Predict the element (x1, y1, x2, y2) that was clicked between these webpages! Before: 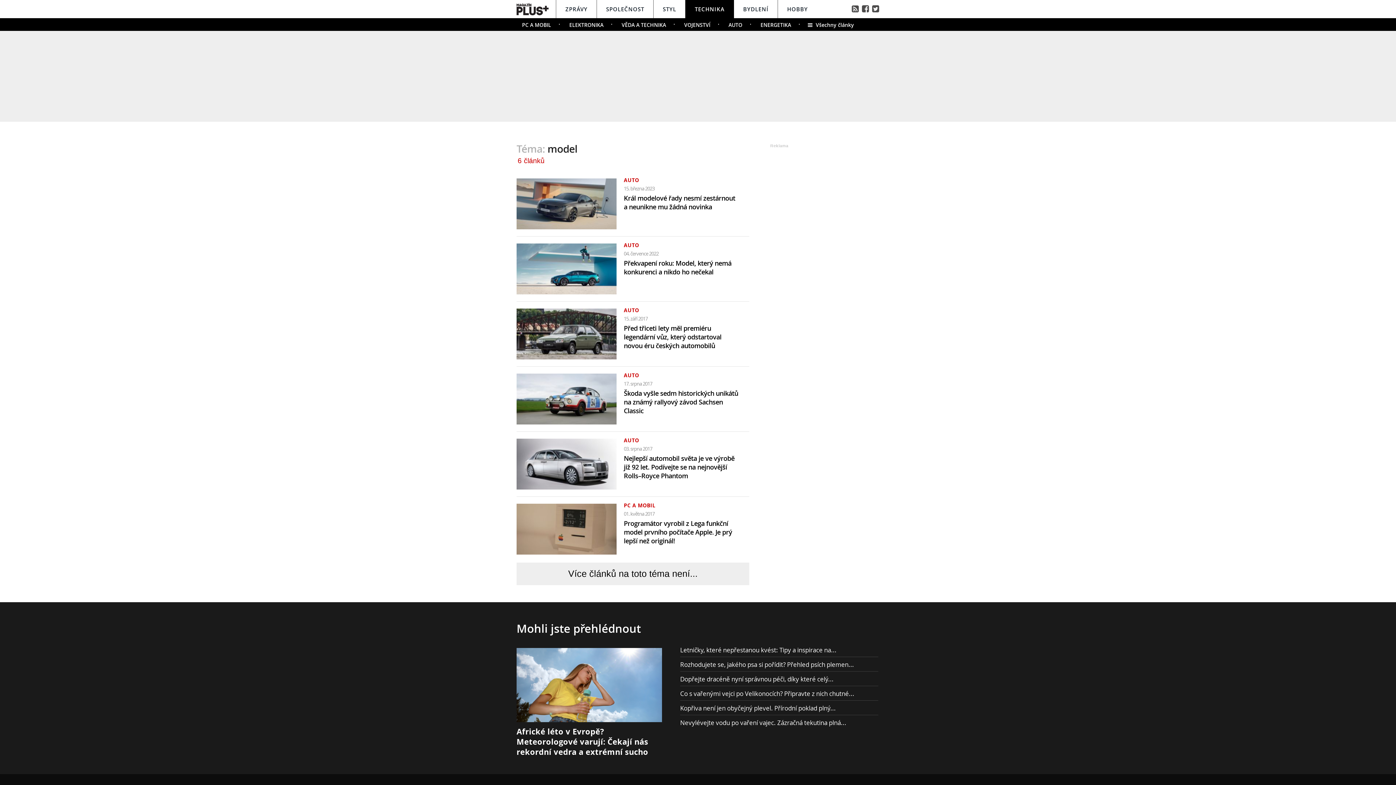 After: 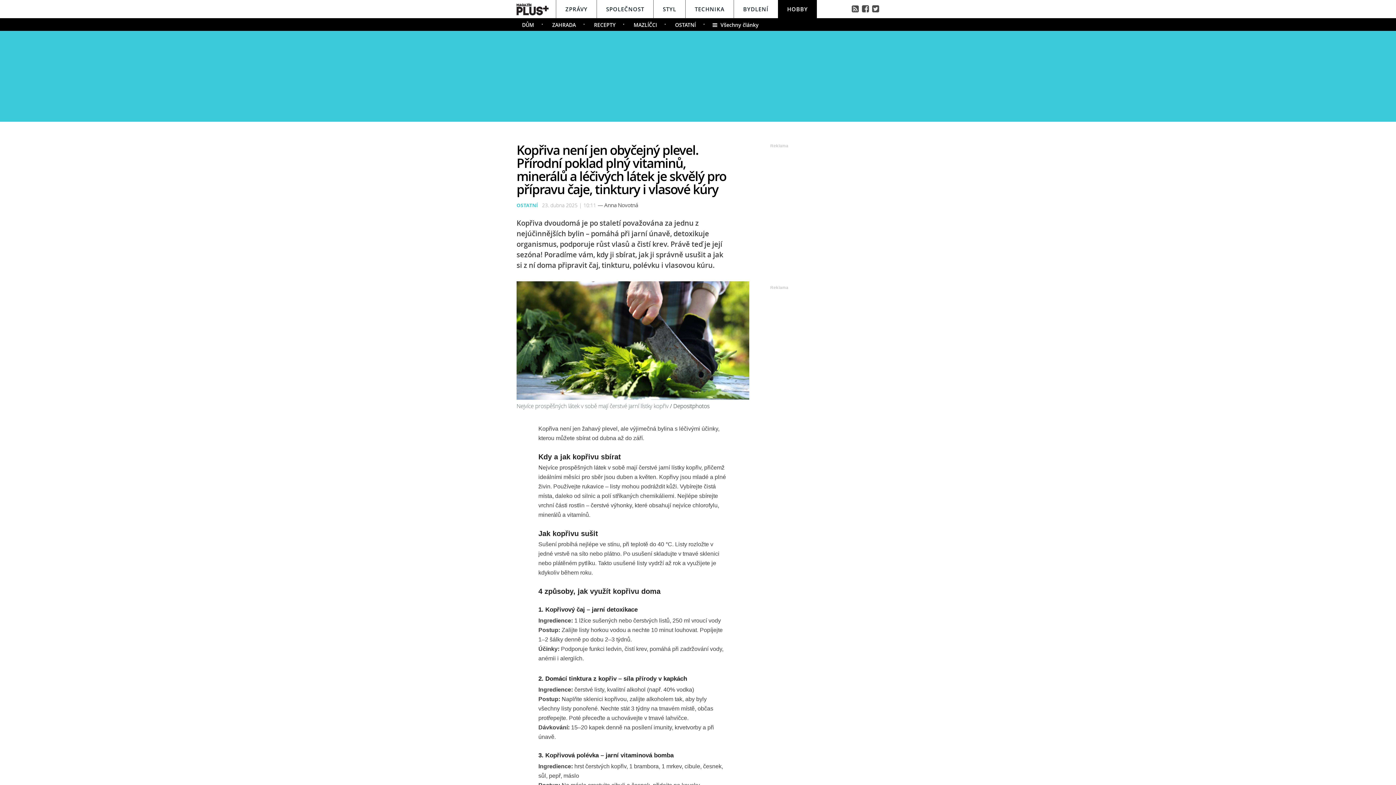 Action: bbox: (680, 704, 836, 712) label: Kopřiva není jen obyčejný plevel. Přírodní poklad plný...